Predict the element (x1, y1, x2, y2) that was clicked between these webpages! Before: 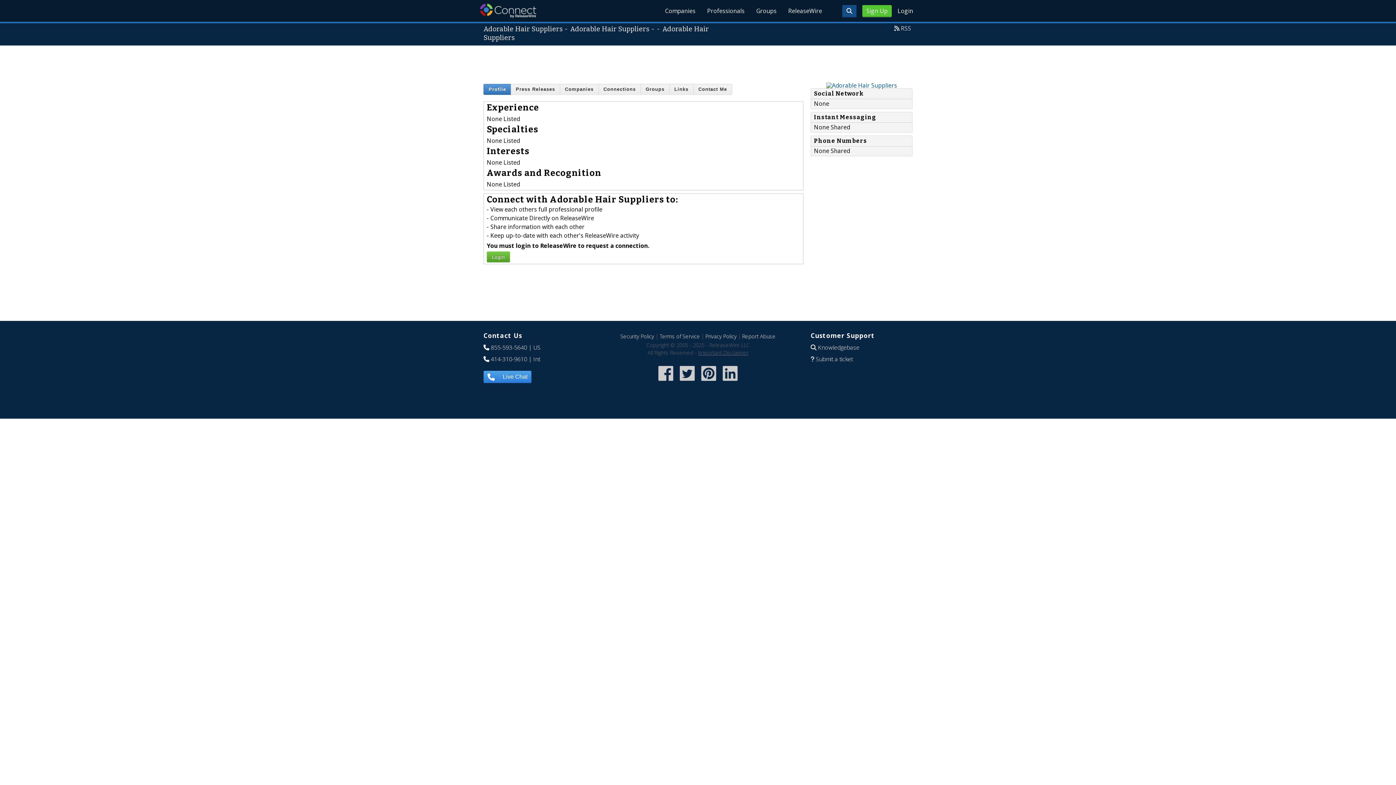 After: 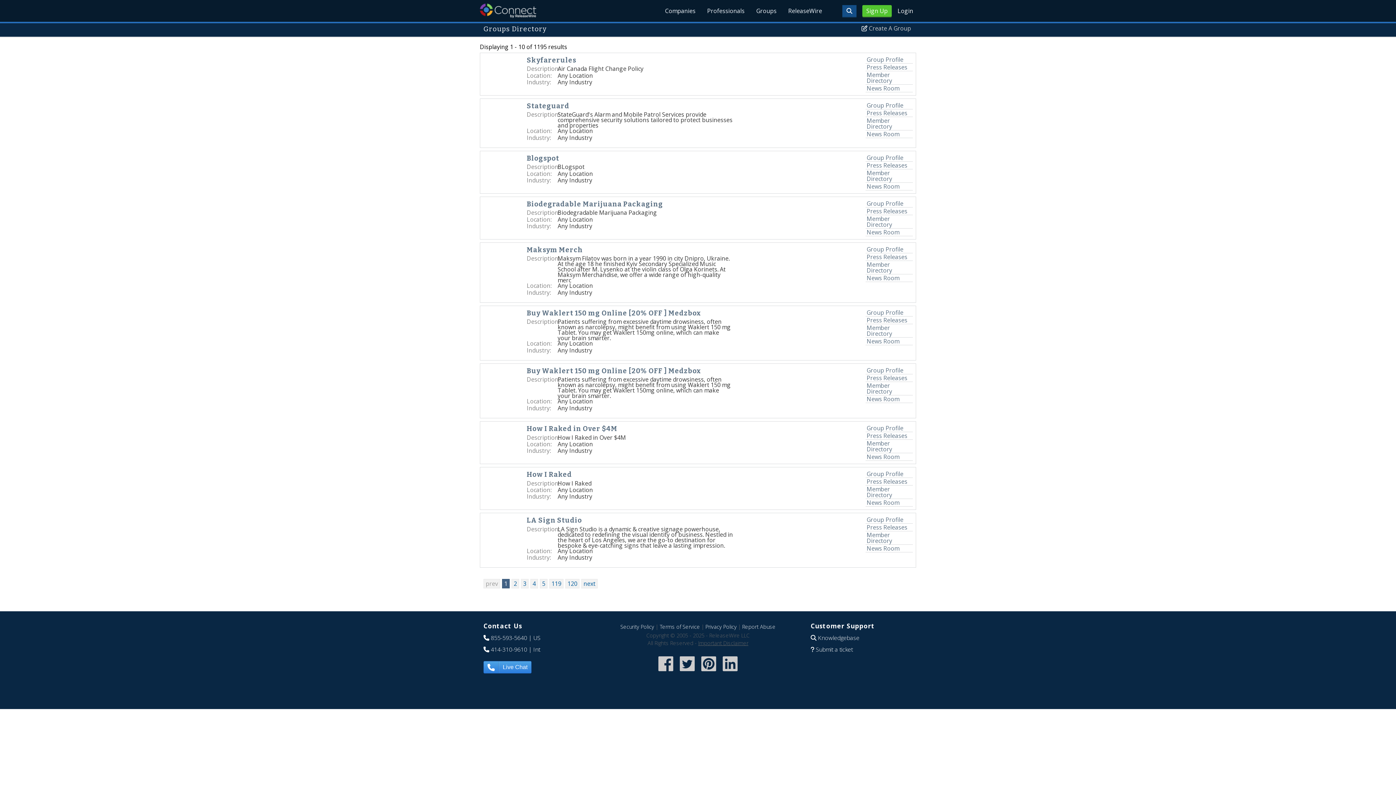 Action: bbox: (750, 0, 782, 21) label: Groups